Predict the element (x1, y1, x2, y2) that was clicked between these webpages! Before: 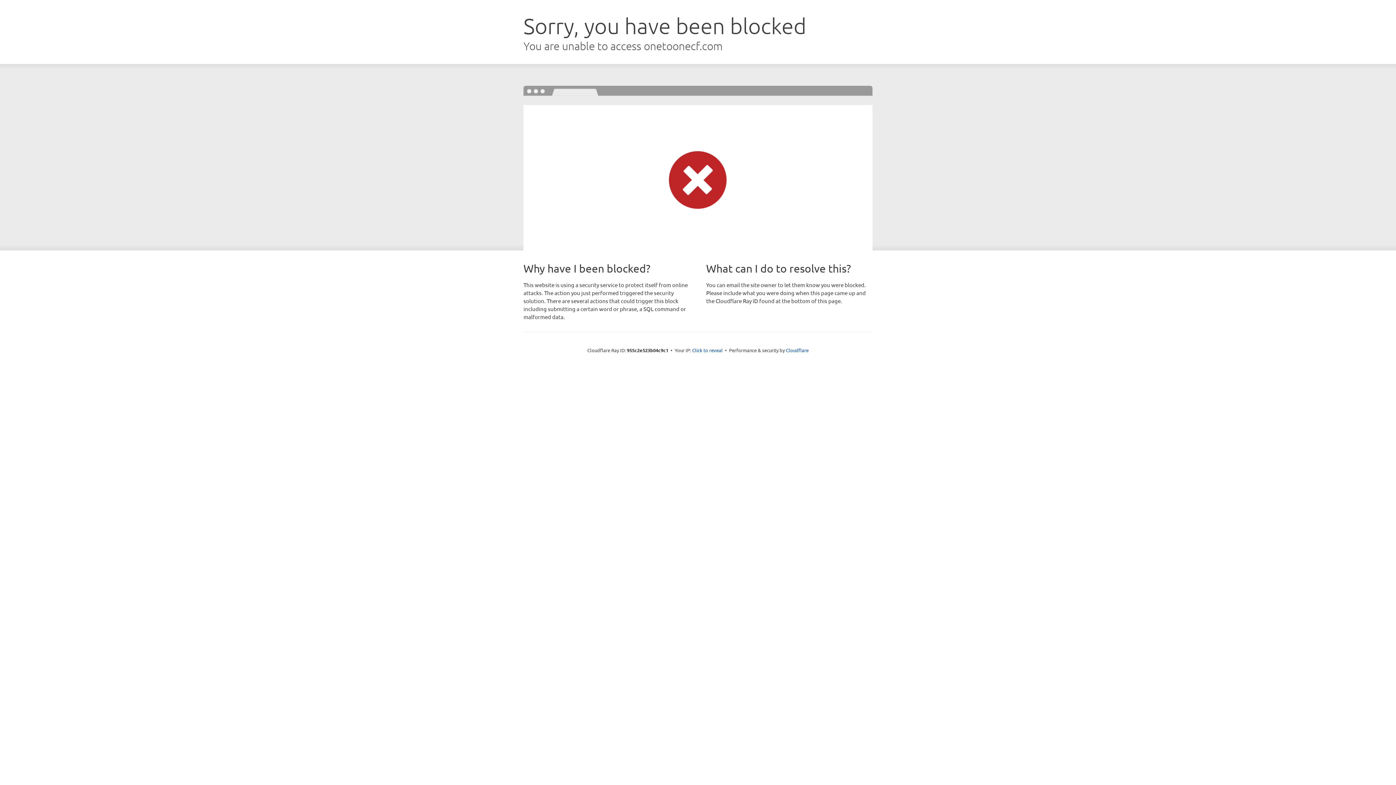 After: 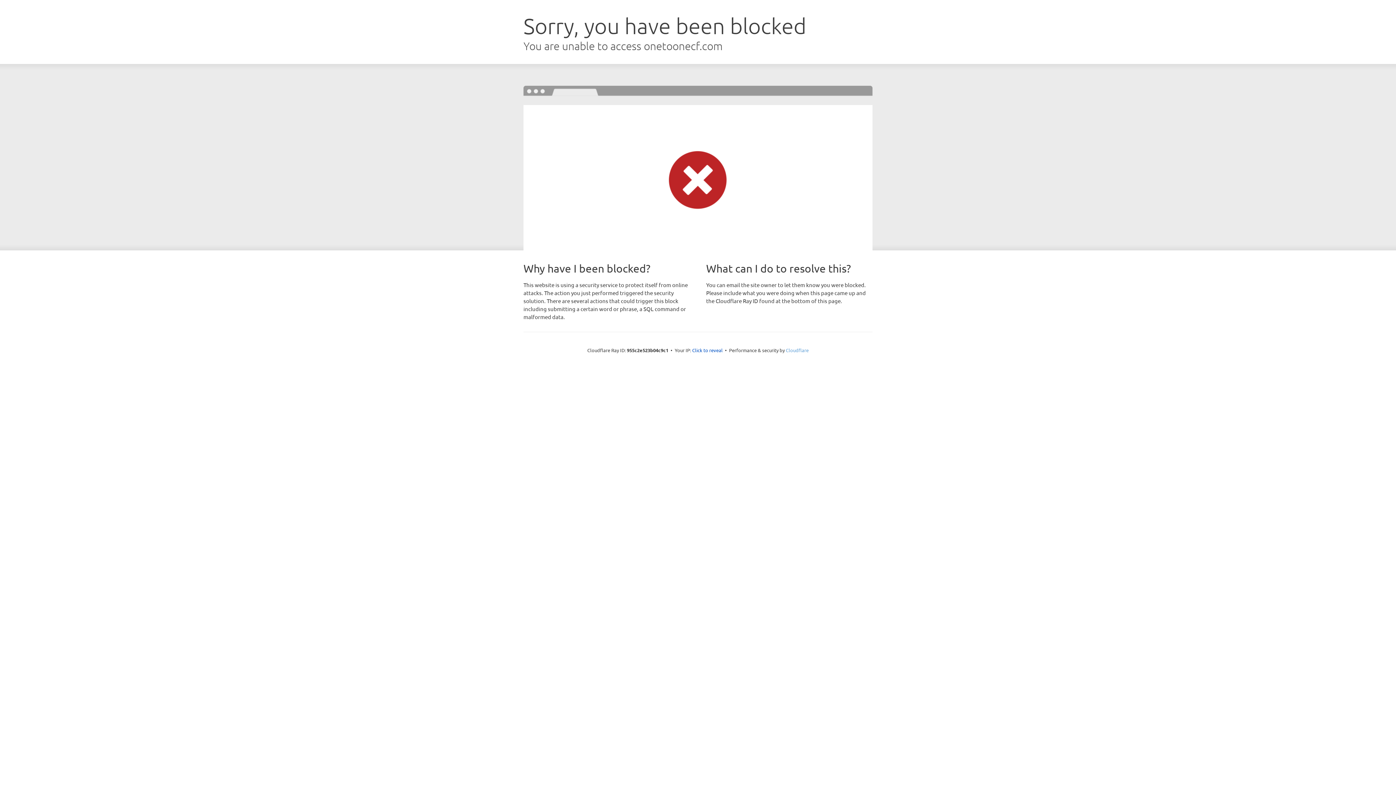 Action: bbox: (786, 347, 808, 353) label: Cloudflare